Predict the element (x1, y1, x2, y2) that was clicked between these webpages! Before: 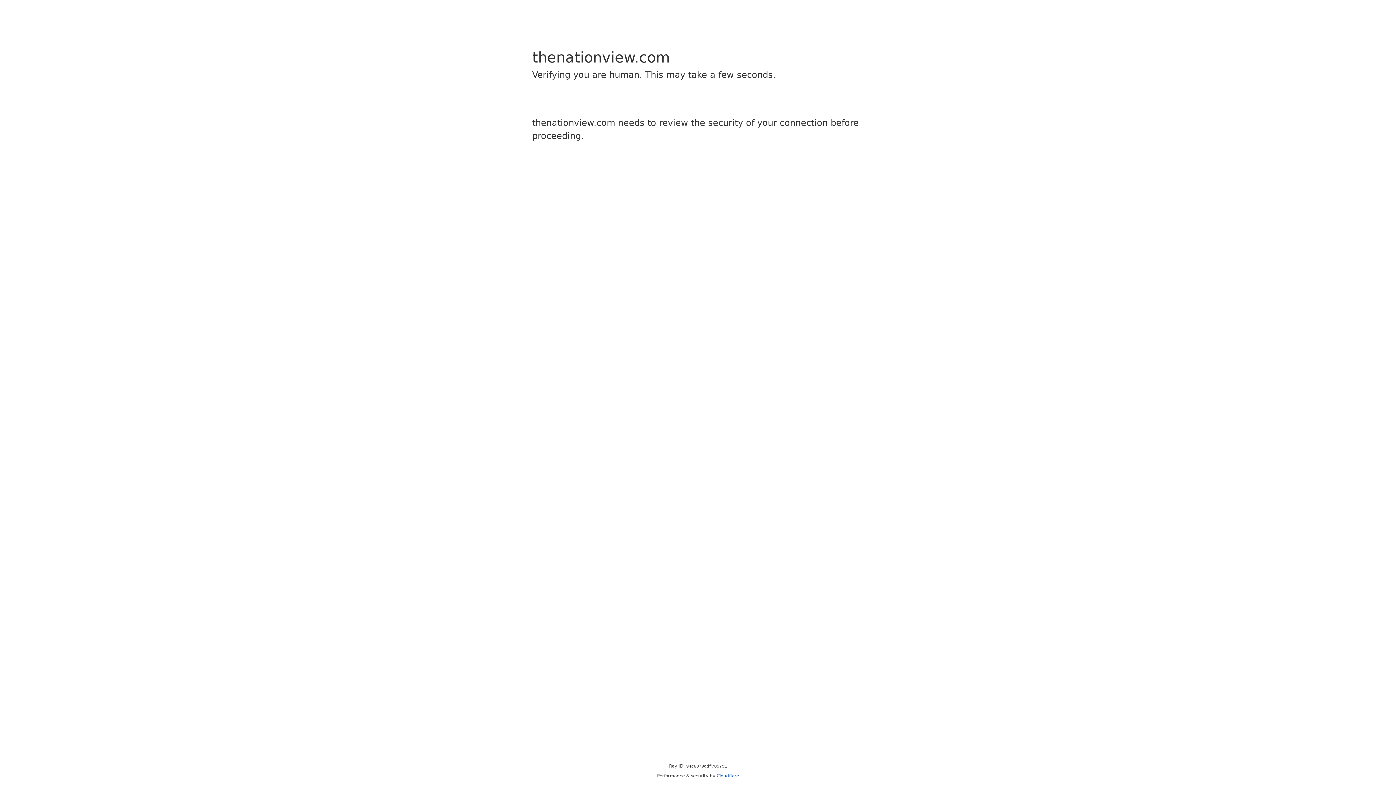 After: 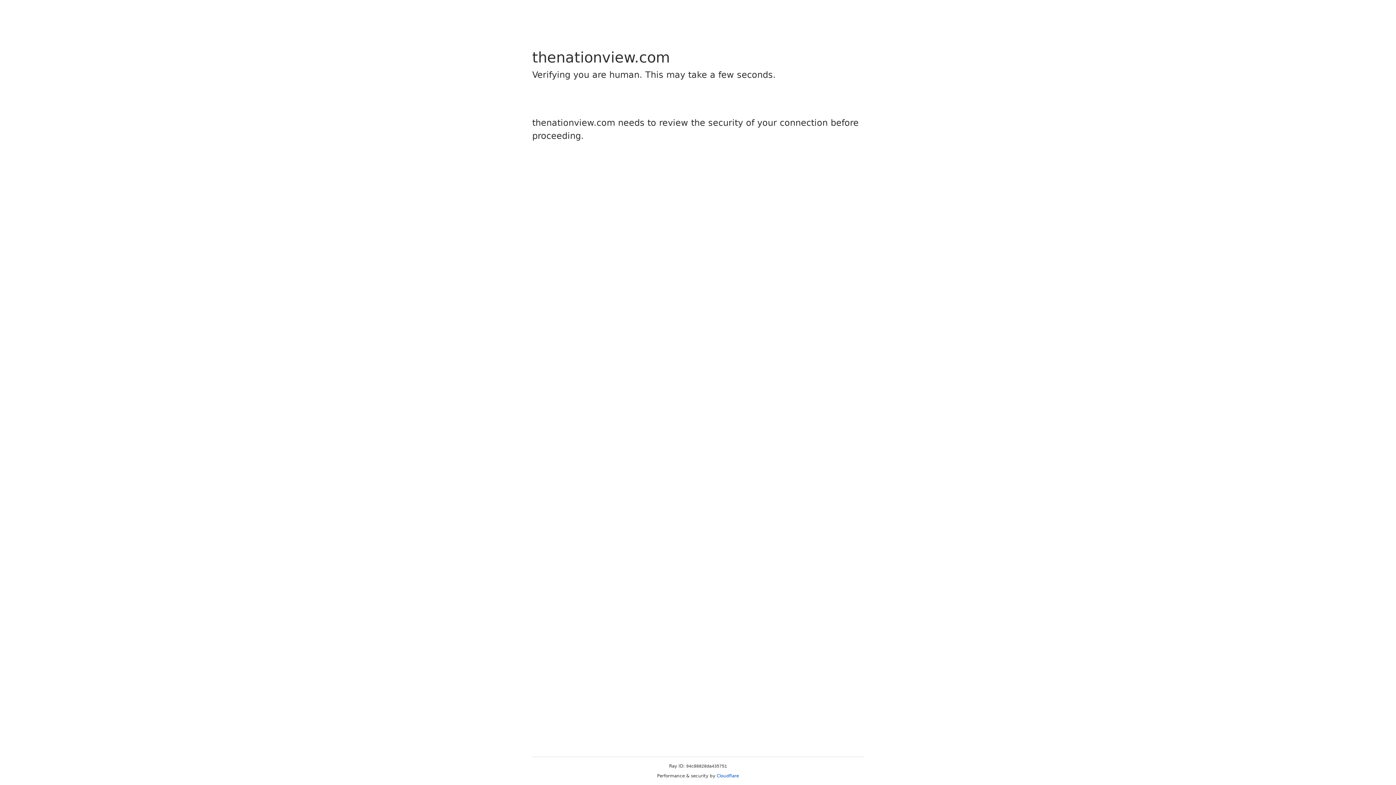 Action: label: Cloudflare bbox: (716, 773, 739, 778)